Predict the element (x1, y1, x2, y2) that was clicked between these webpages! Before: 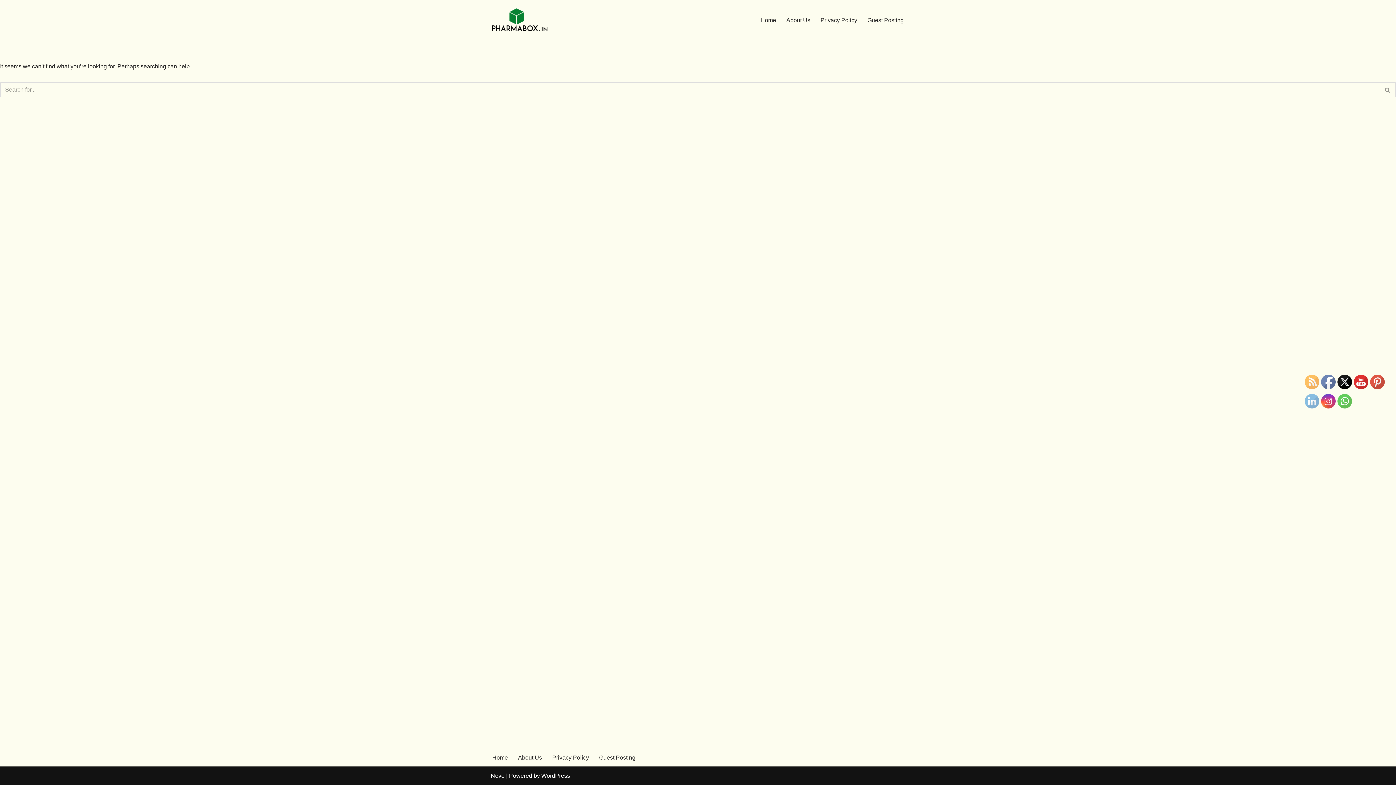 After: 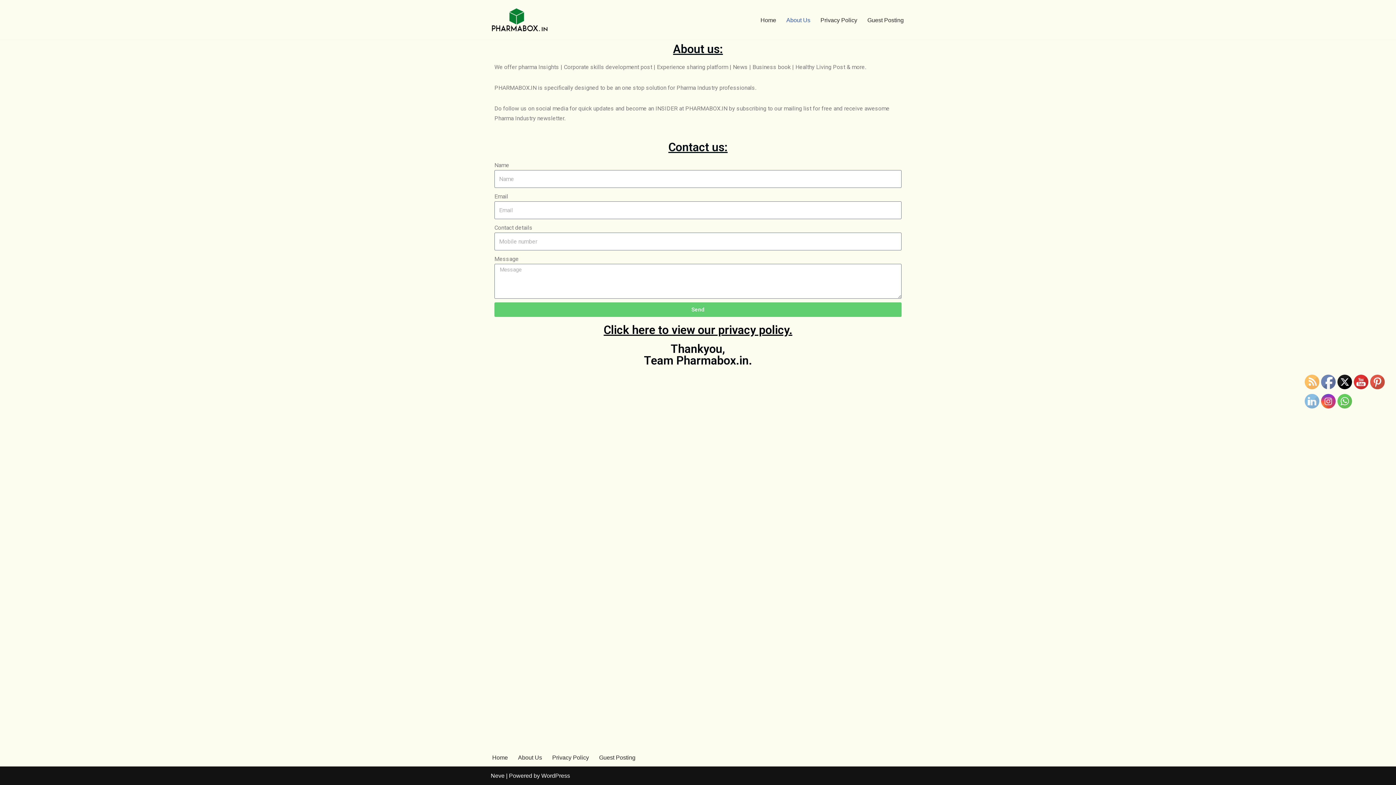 Action: label: About Us bbox: (786, 15, 810, 24)